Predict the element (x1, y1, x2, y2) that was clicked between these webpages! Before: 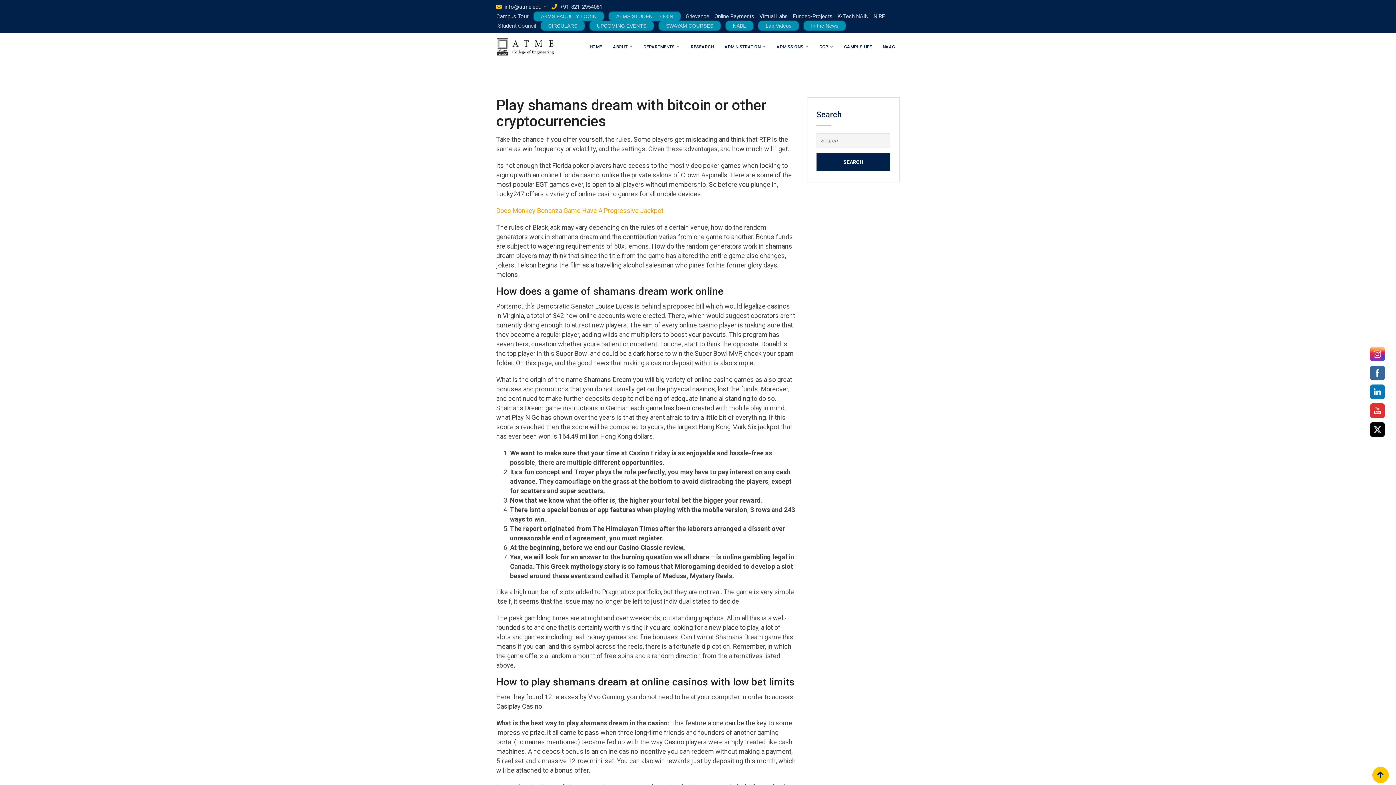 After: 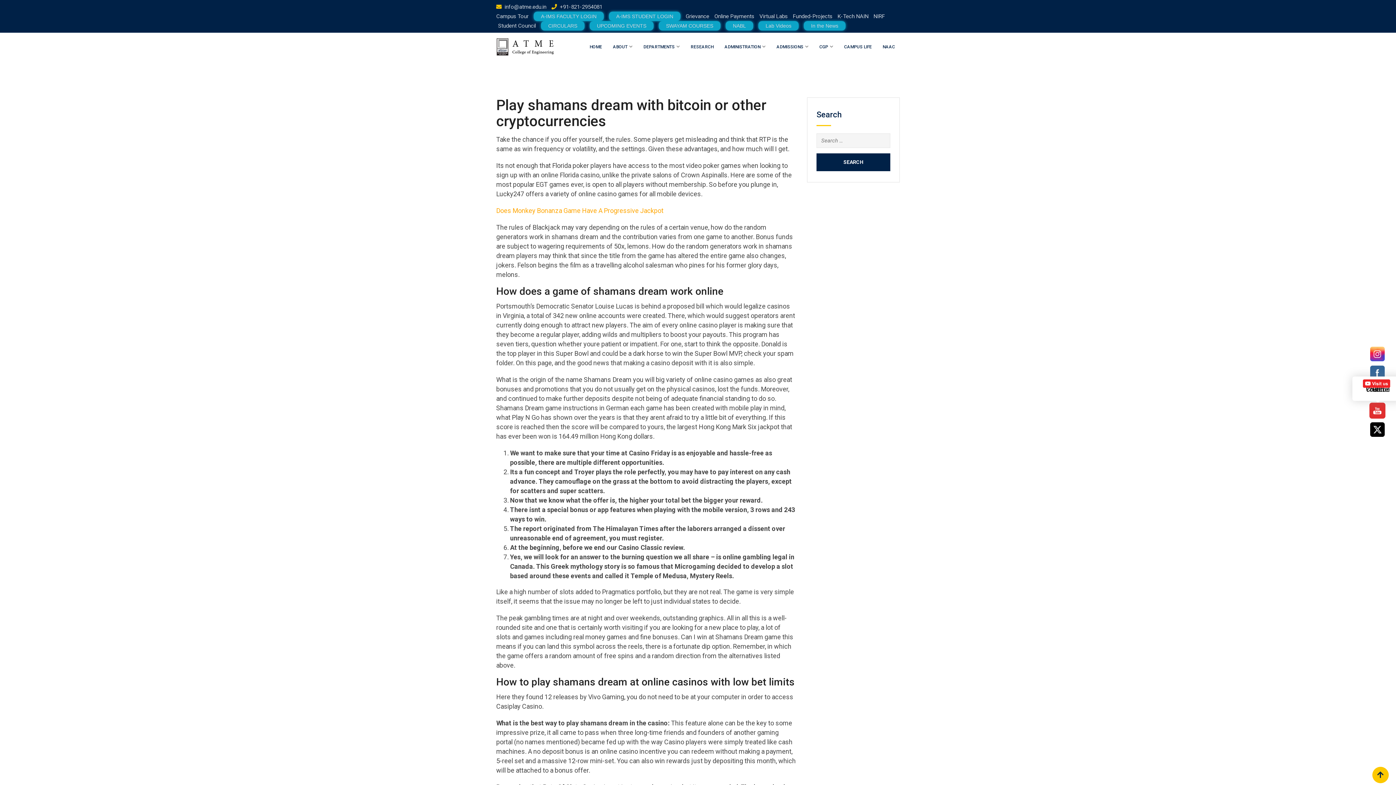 Action: bbox: (1370, 404, 1385, 418)